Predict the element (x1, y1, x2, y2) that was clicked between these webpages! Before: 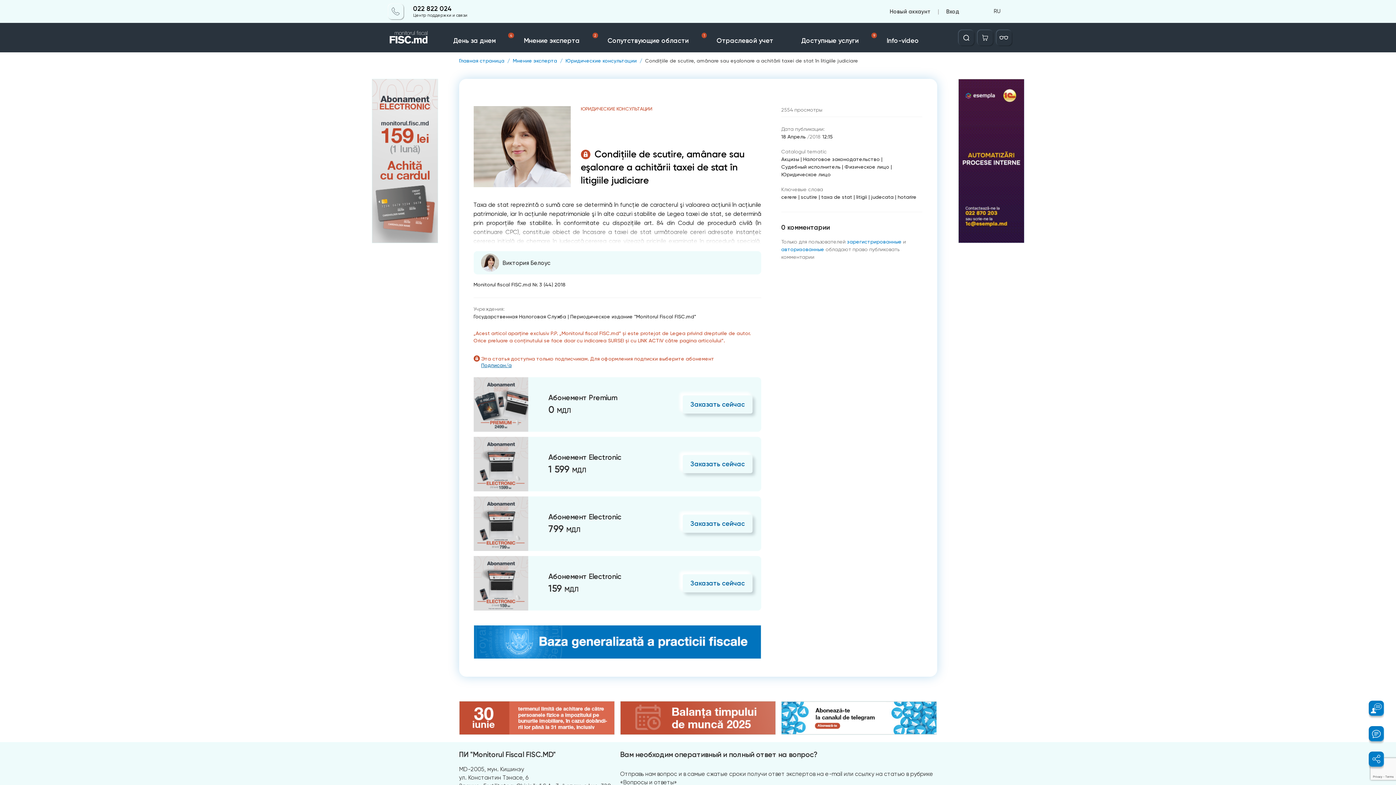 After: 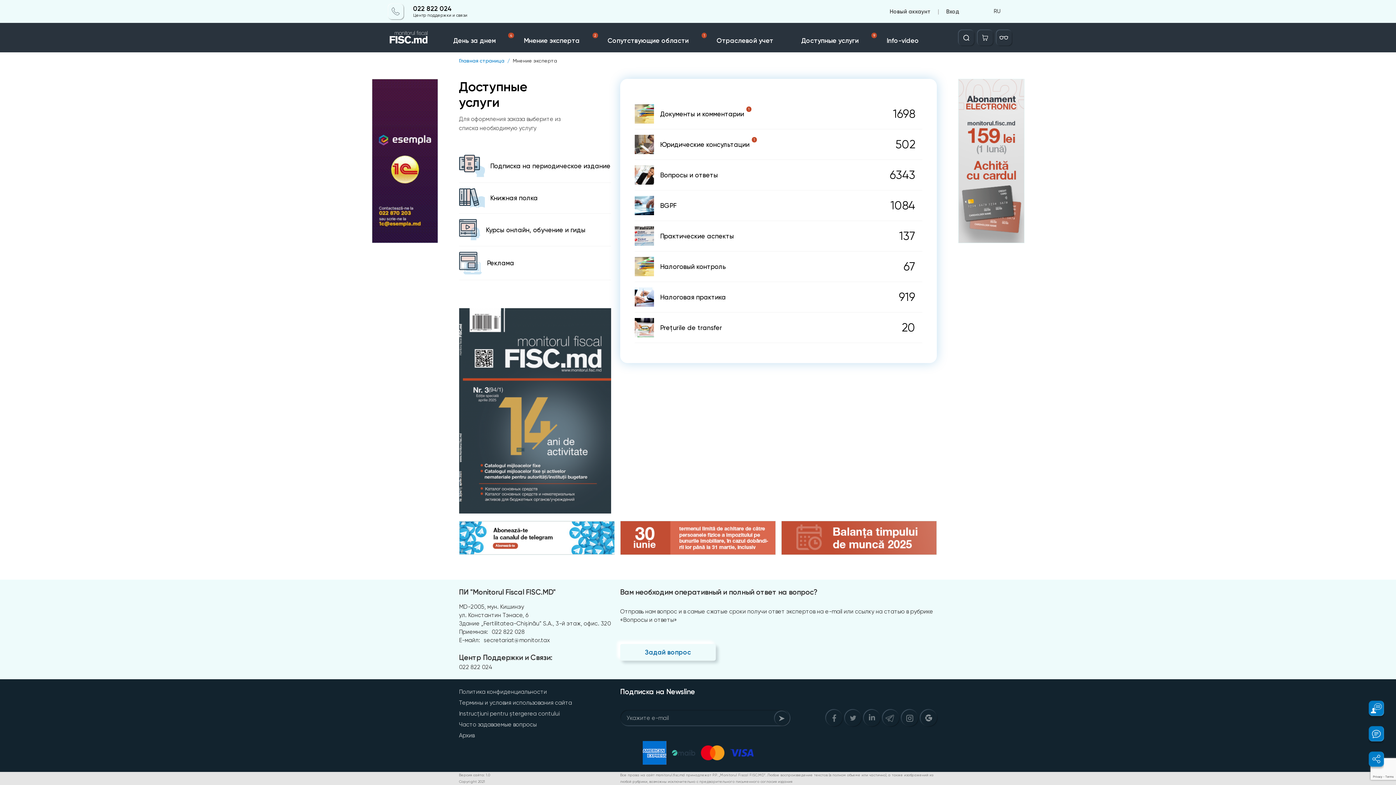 Action: label: Мнение эксперта bbox: (512, 58, 557, 63)